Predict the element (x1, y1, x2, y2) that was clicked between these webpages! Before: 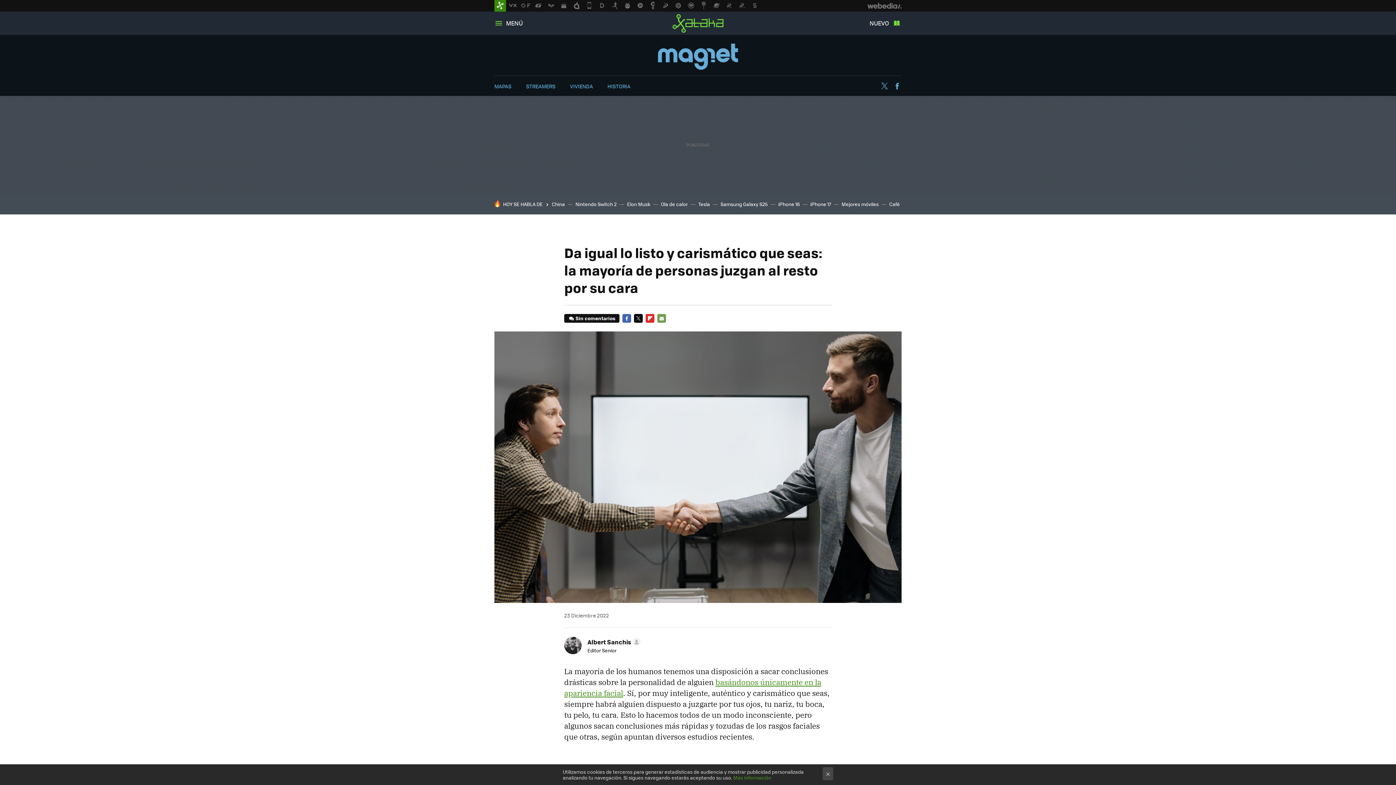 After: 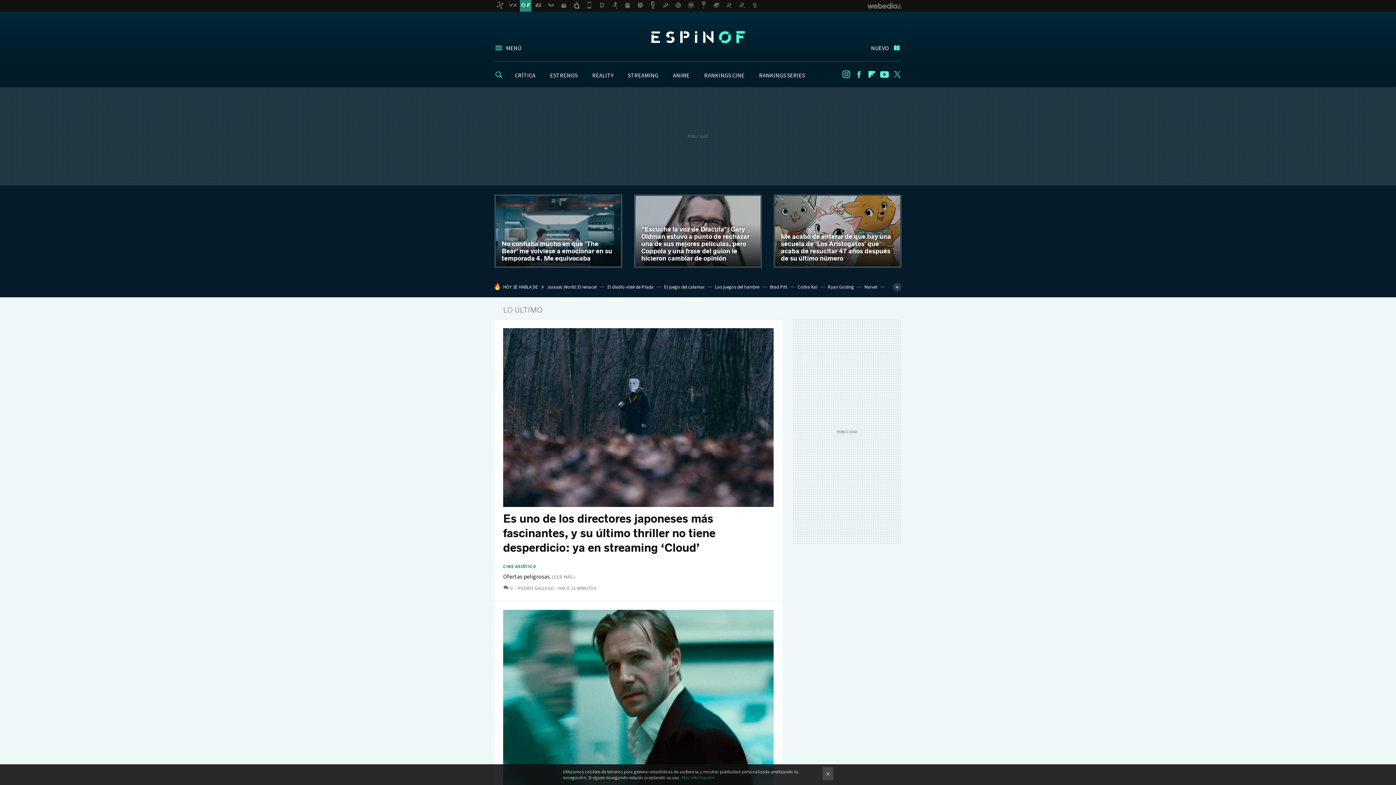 Action: bbox: (520, 0, 531, 11)